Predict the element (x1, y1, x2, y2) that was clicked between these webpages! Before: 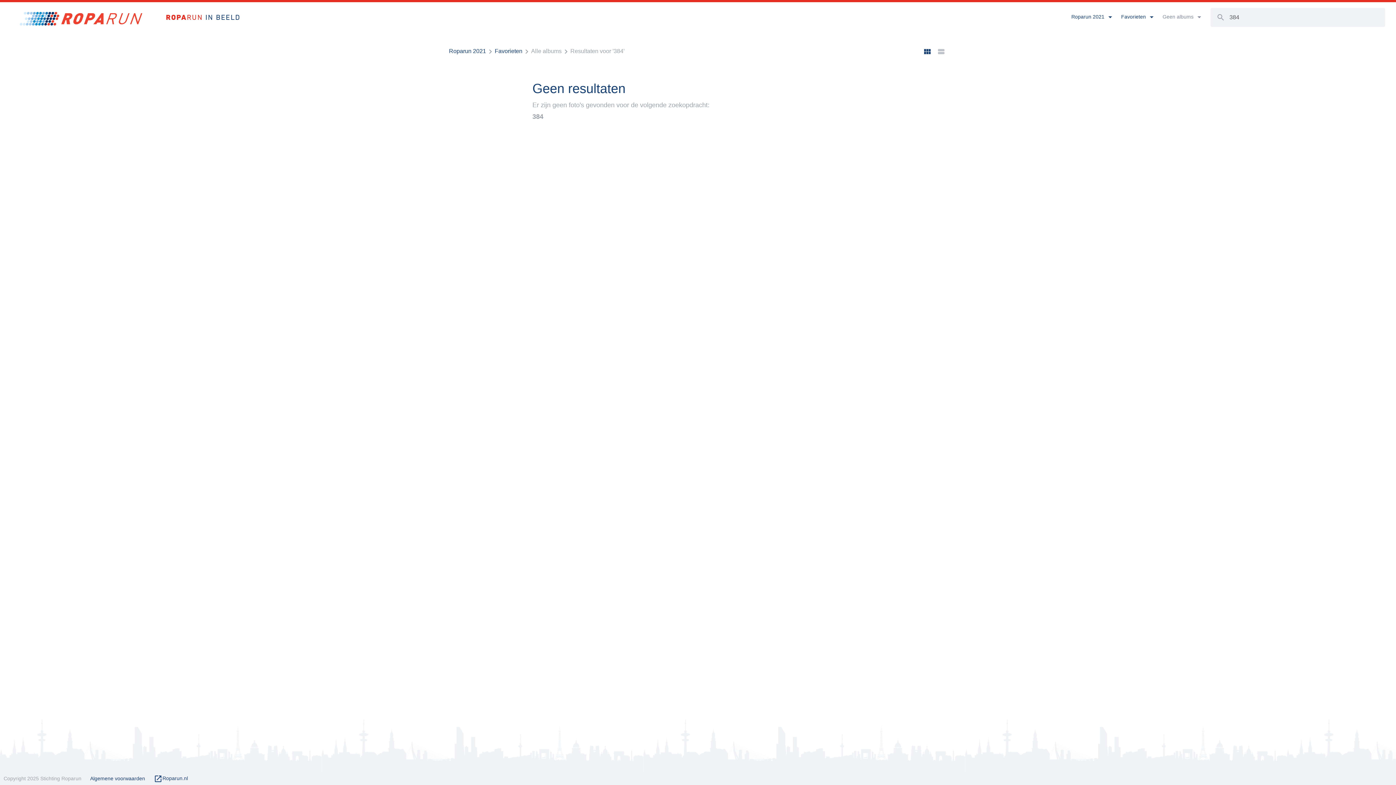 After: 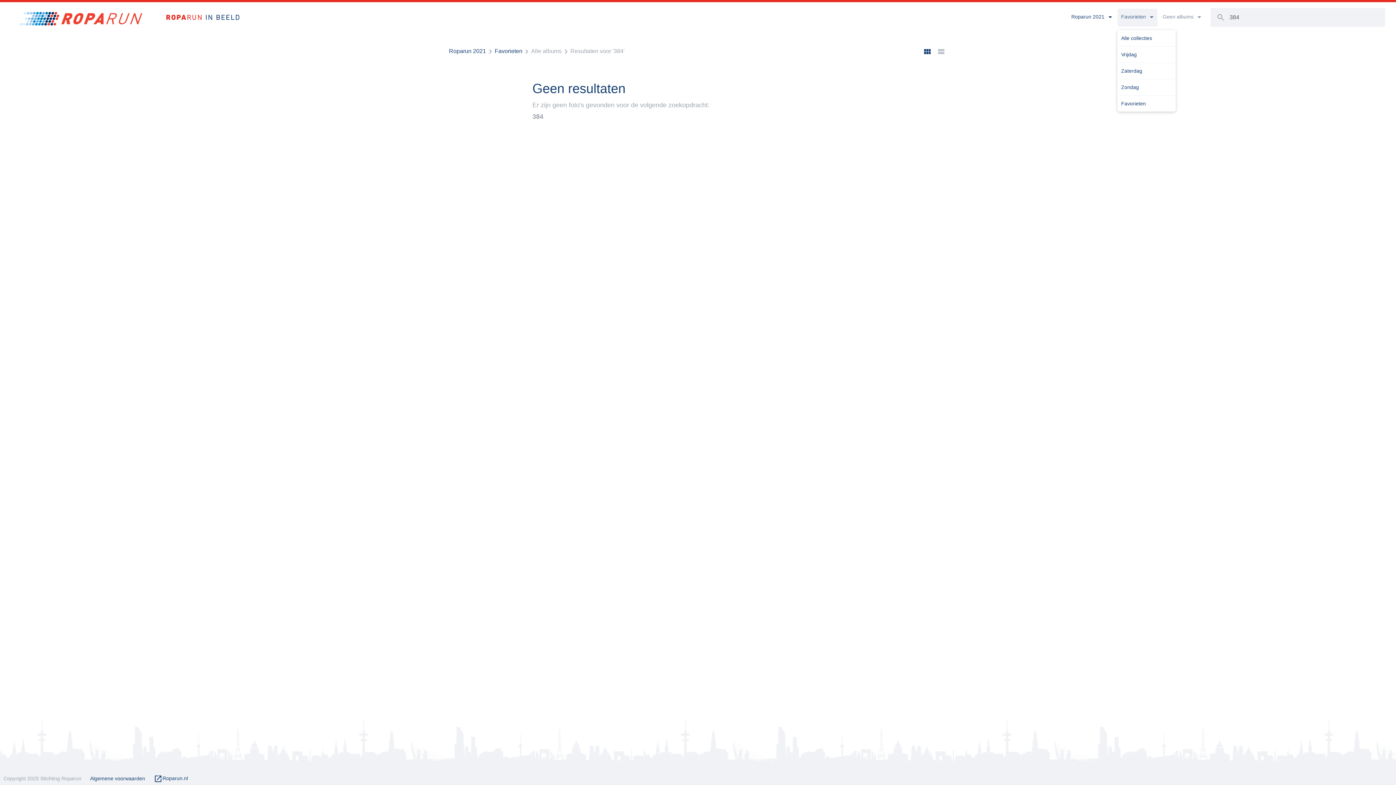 Action: bbox: (1117, 8, 1157, 26) label: Favorieten 